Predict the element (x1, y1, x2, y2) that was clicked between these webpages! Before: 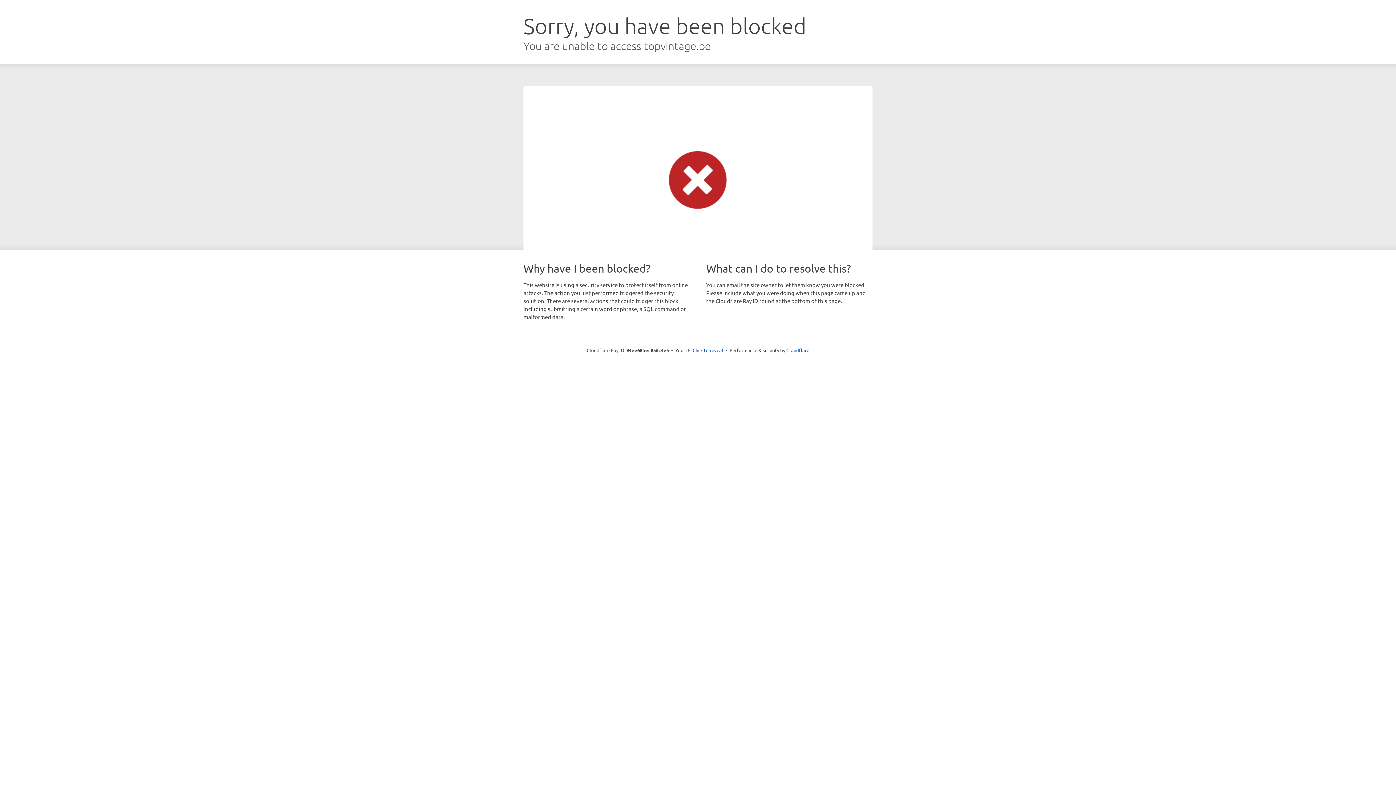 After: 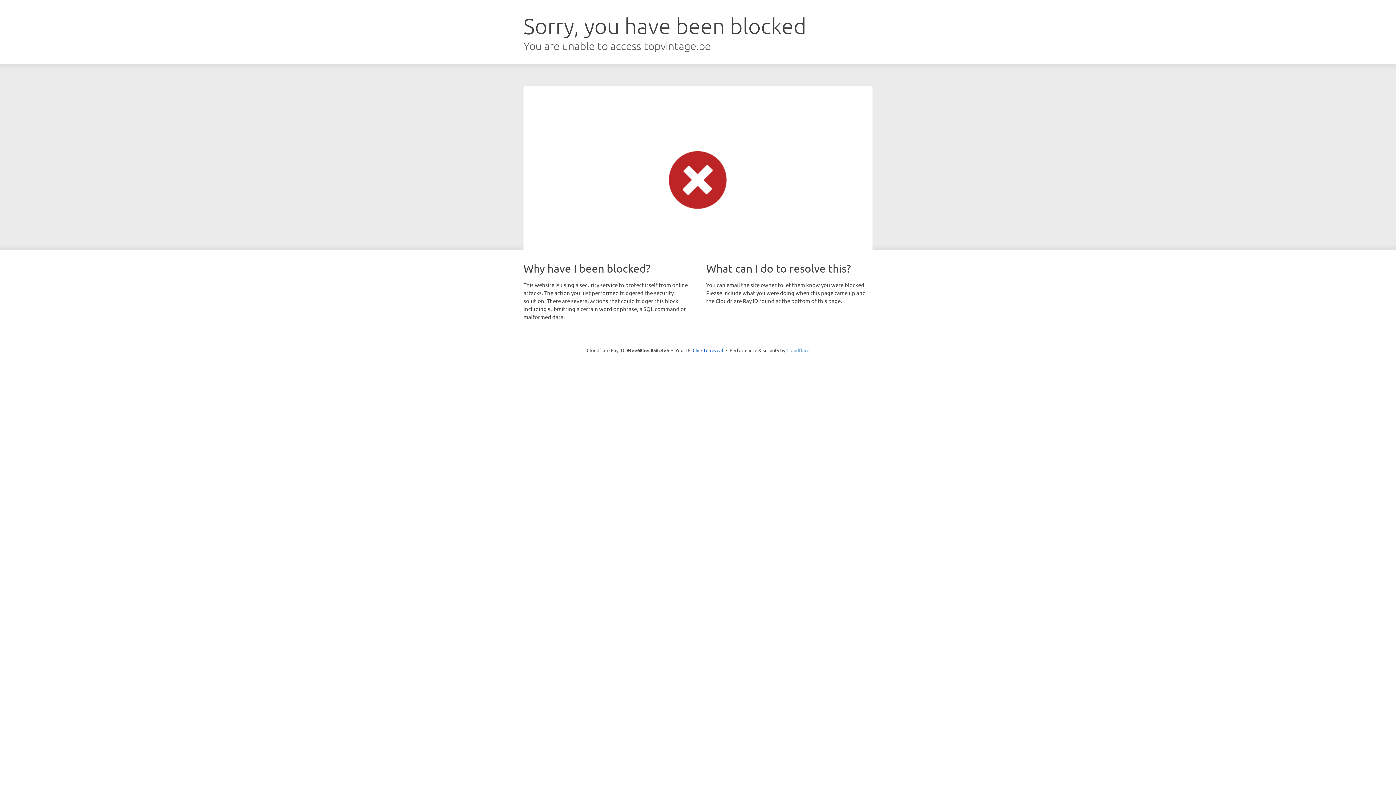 Action: bbox: (786, 347, 809, 353) label: Cloudflare